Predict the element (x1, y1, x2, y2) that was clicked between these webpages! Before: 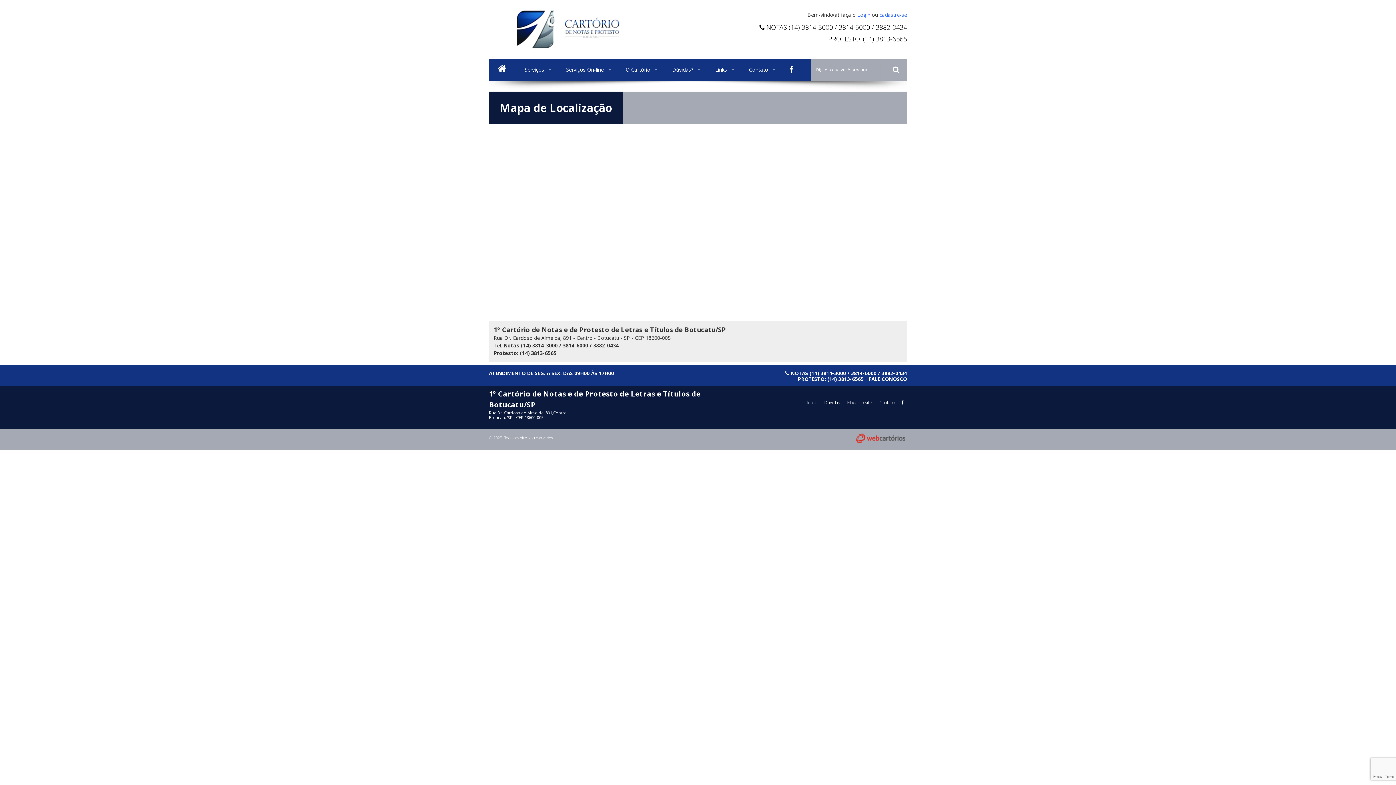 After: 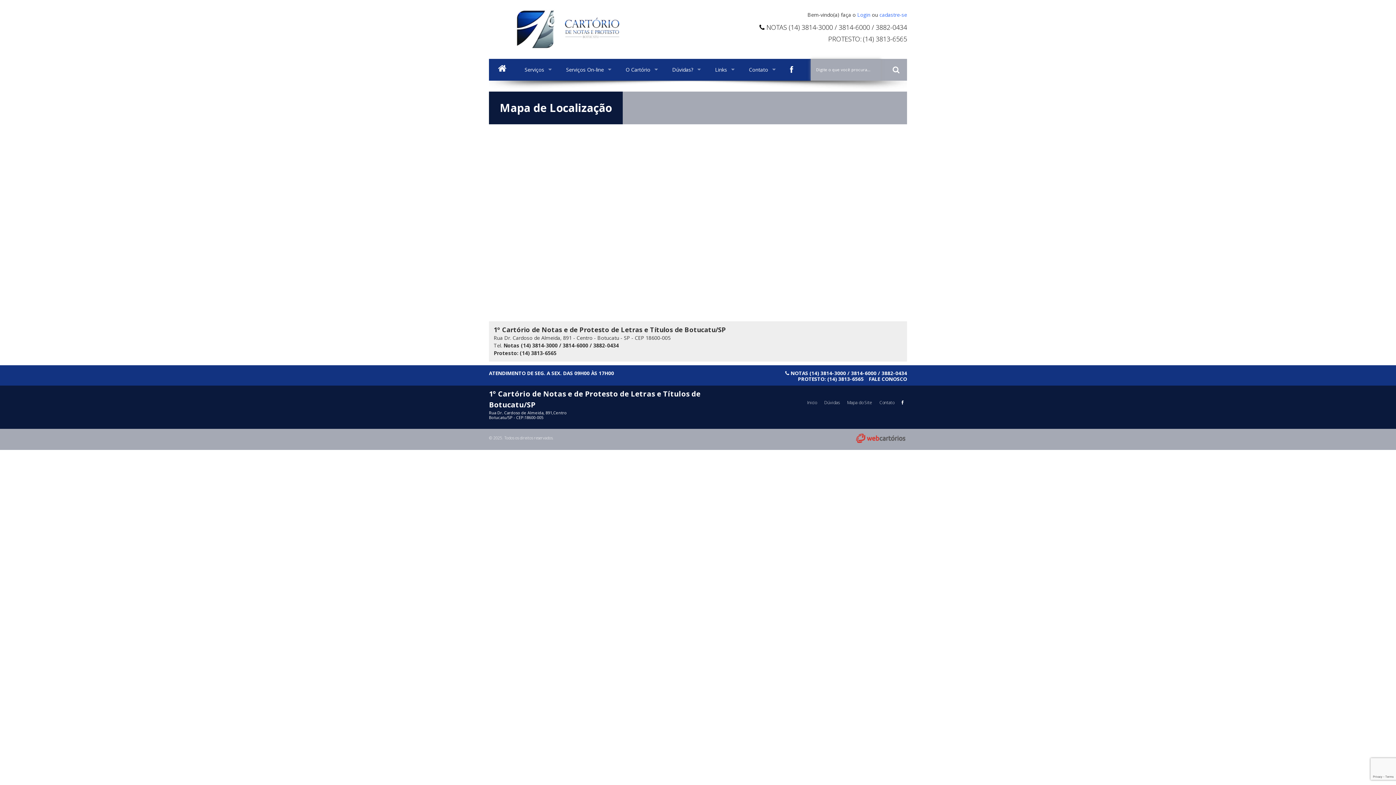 Action: bbox: (885, 58, 907, 80)